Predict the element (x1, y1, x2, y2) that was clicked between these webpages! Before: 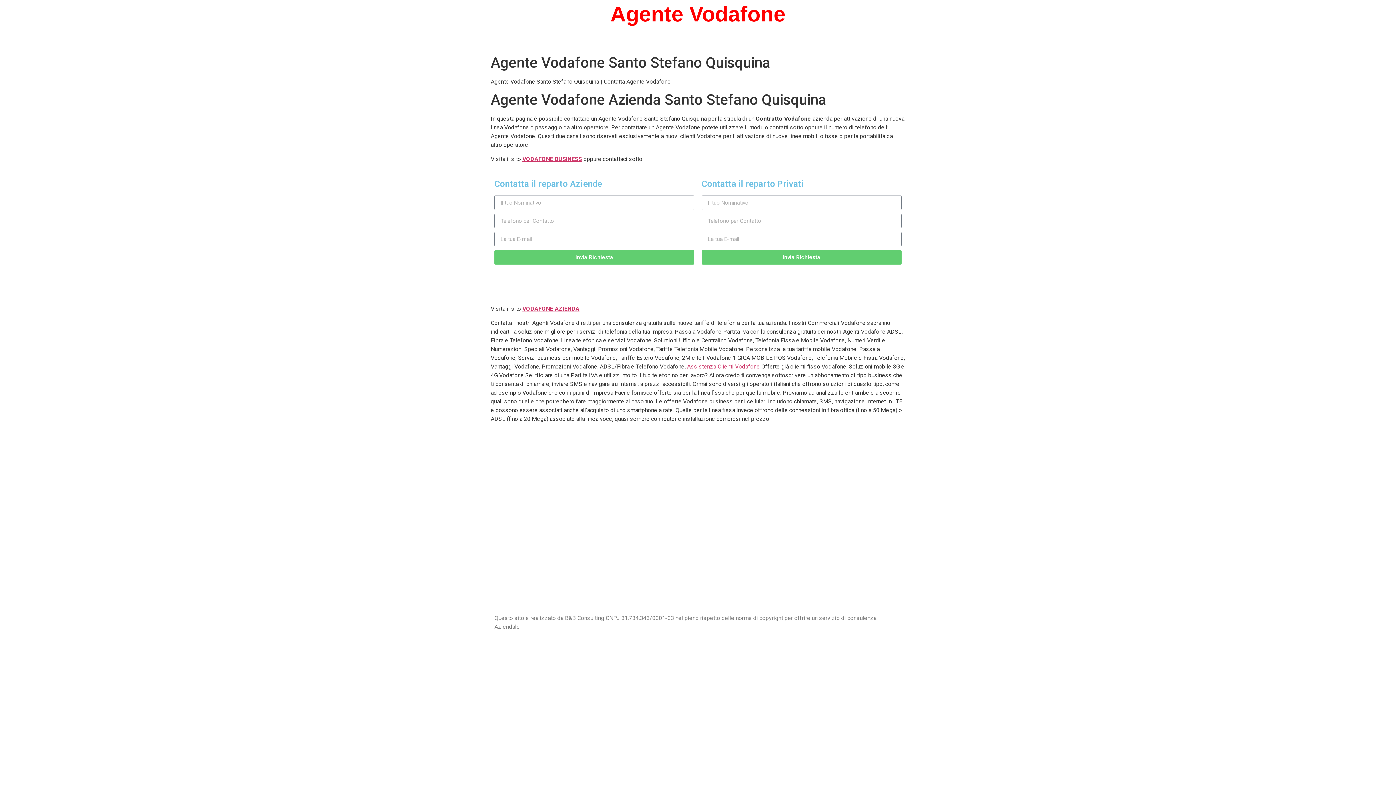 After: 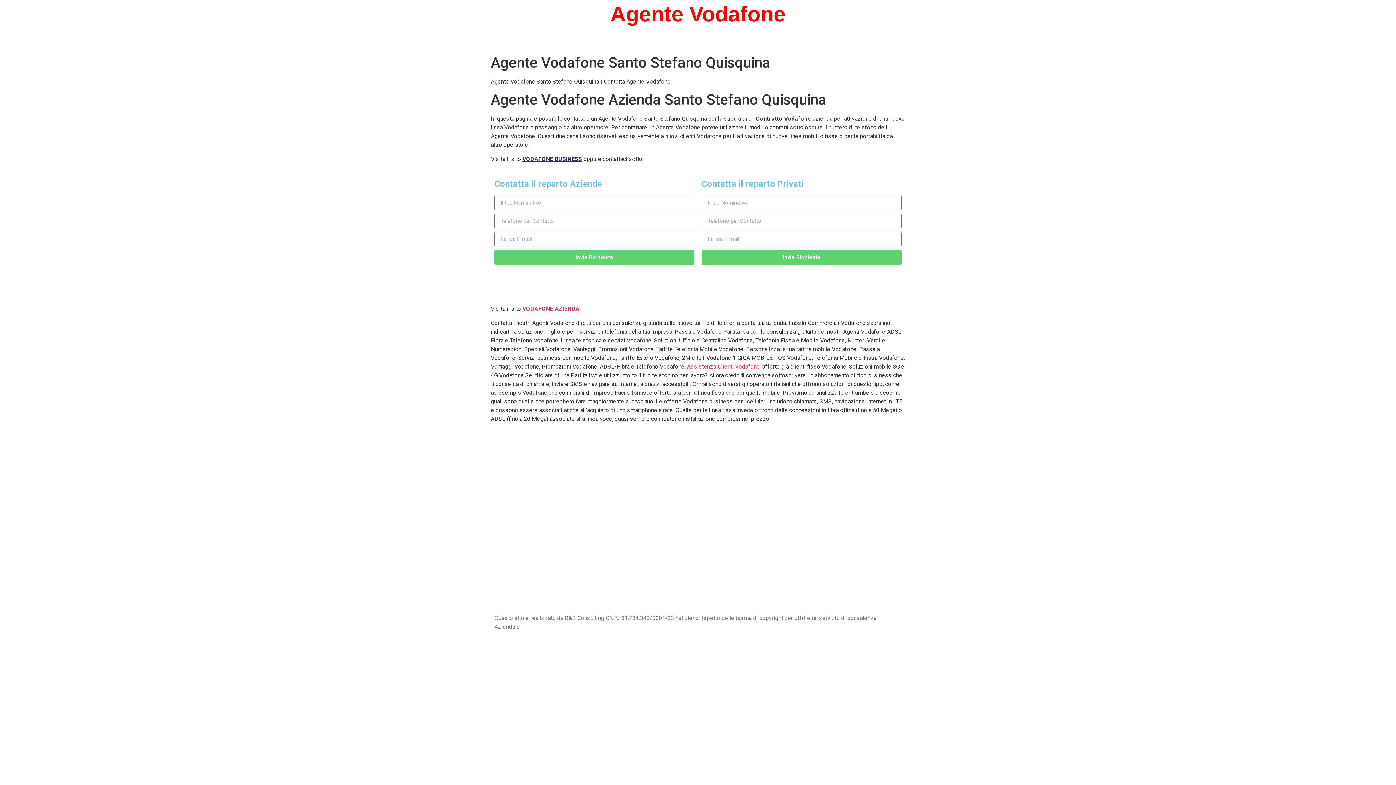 Action: label: VODAFONE BUSINESS bbox: (522, 155, 582, 162)